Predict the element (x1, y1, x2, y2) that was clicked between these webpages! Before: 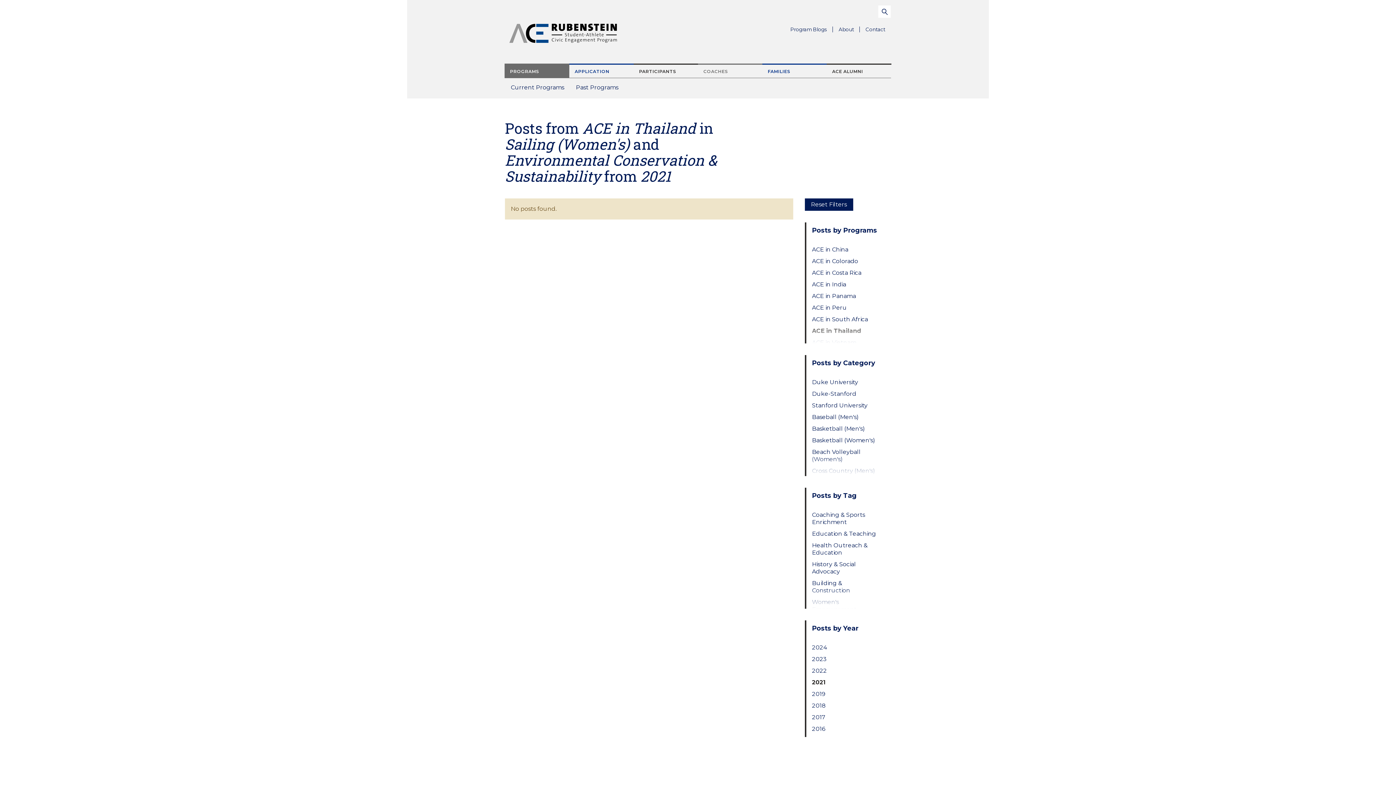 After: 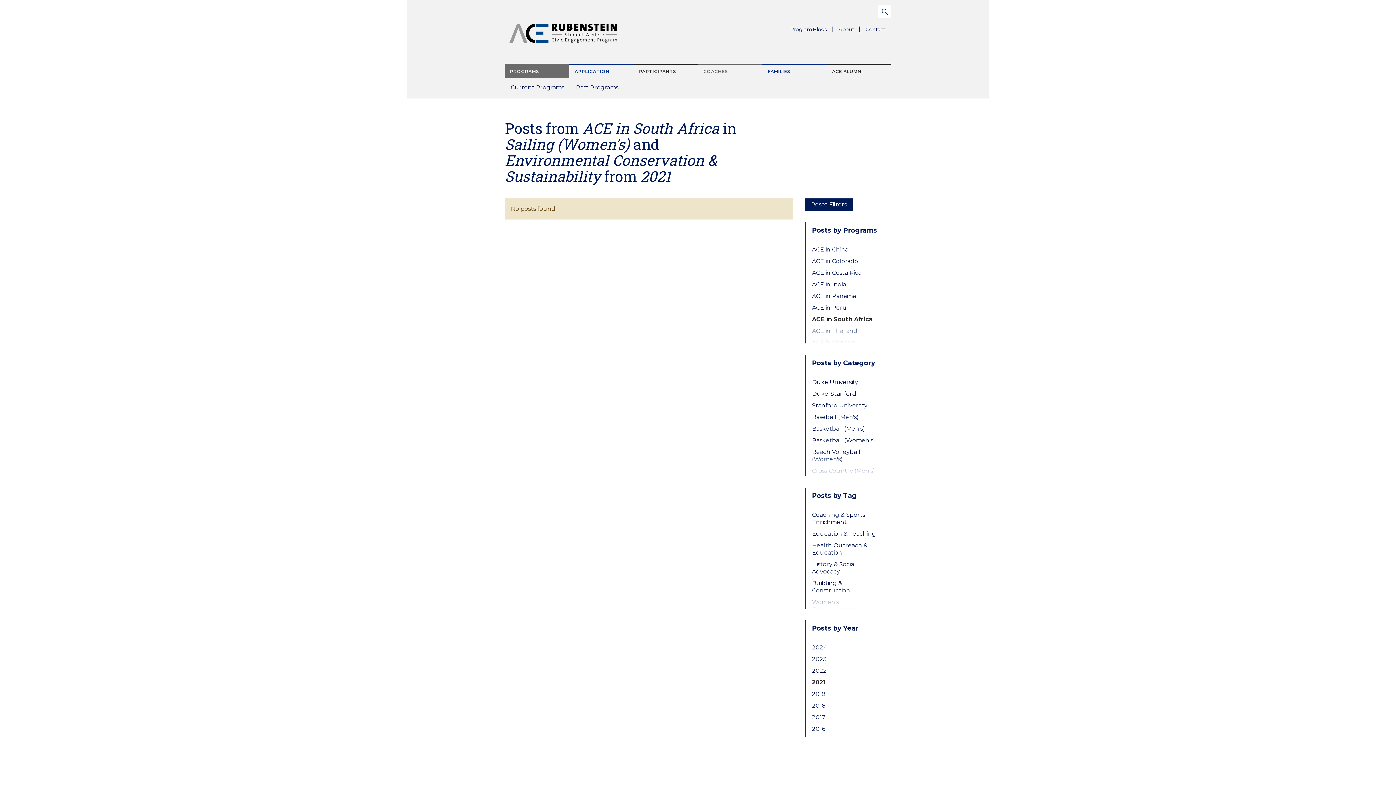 Action: label: ACE in South Africa bbox: (812, 315, 879, 323)